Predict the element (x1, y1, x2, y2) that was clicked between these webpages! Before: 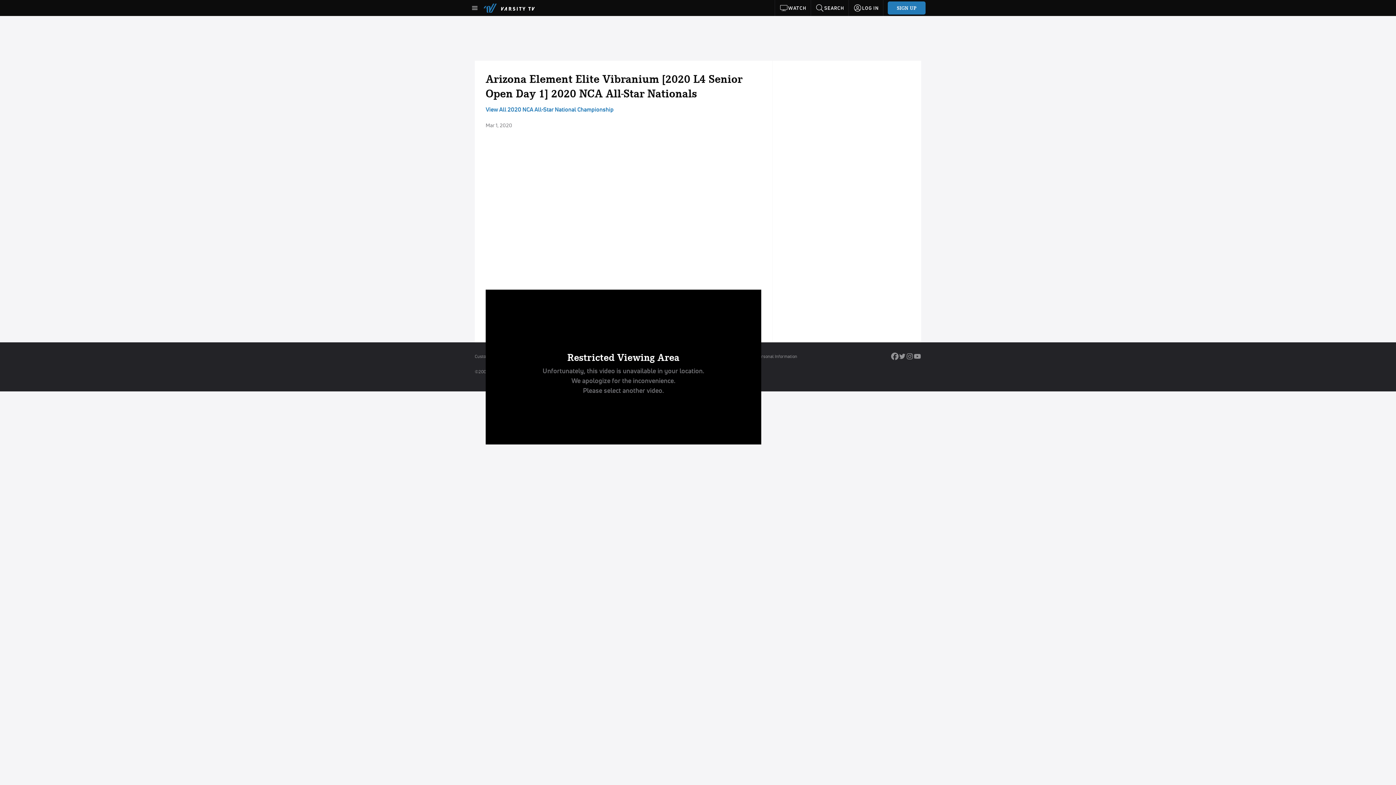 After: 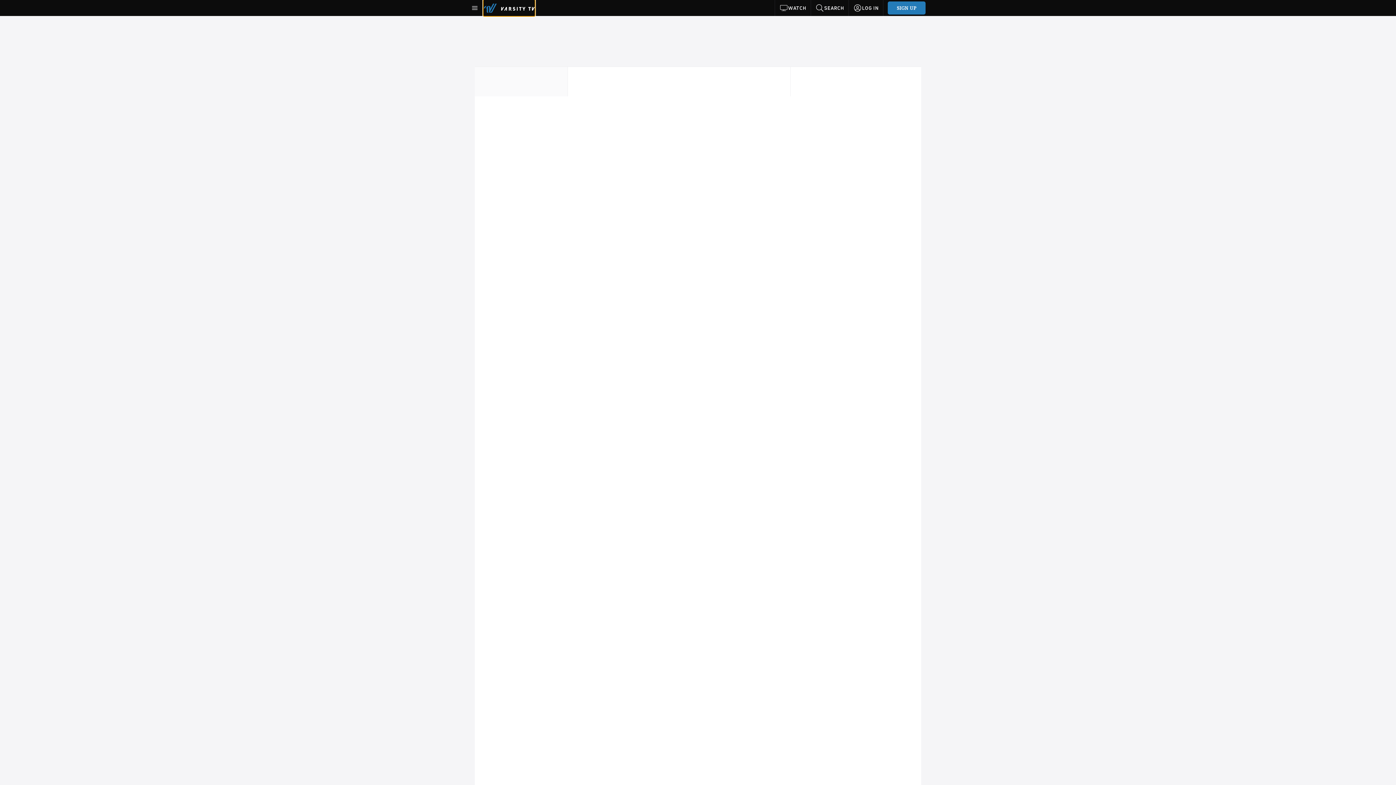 Action: bbox: (483, 0, 534, 16)